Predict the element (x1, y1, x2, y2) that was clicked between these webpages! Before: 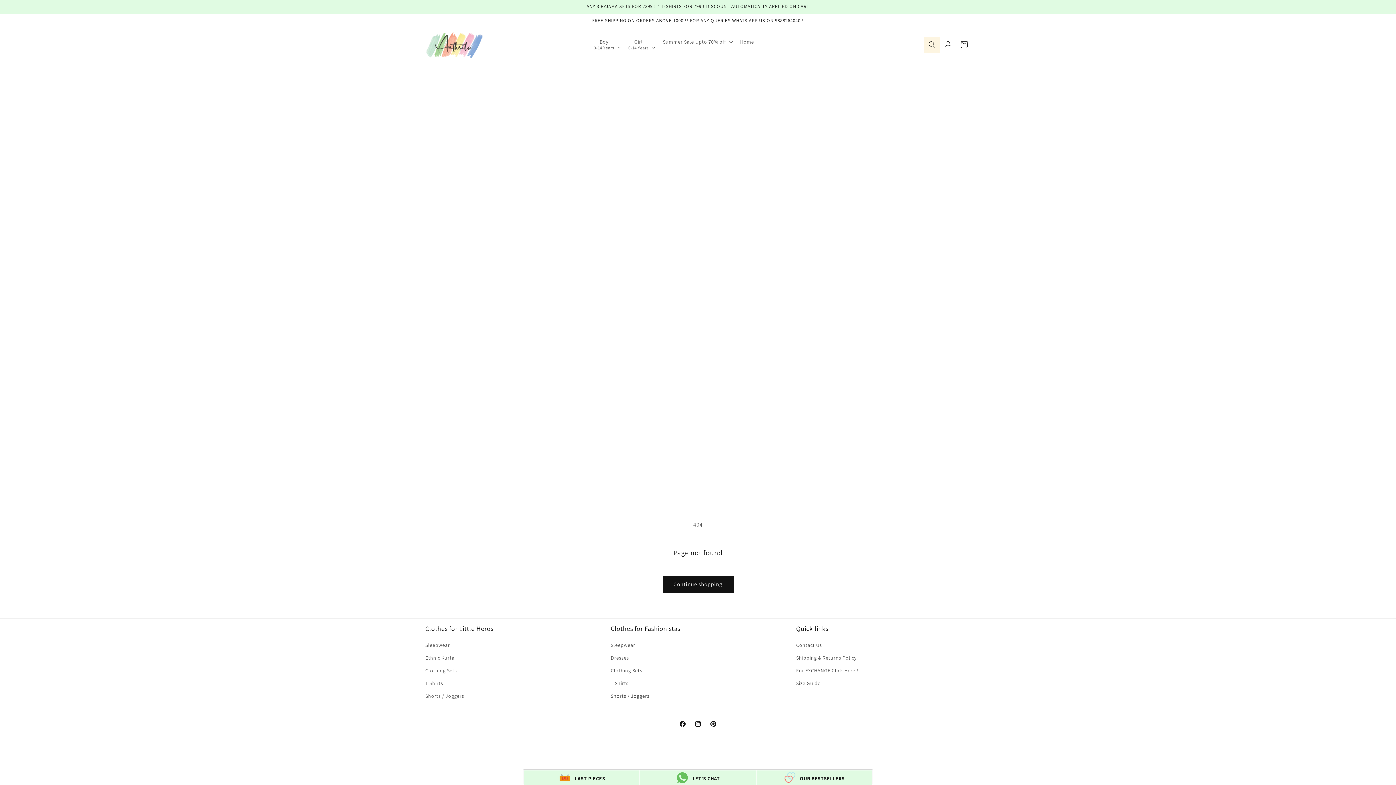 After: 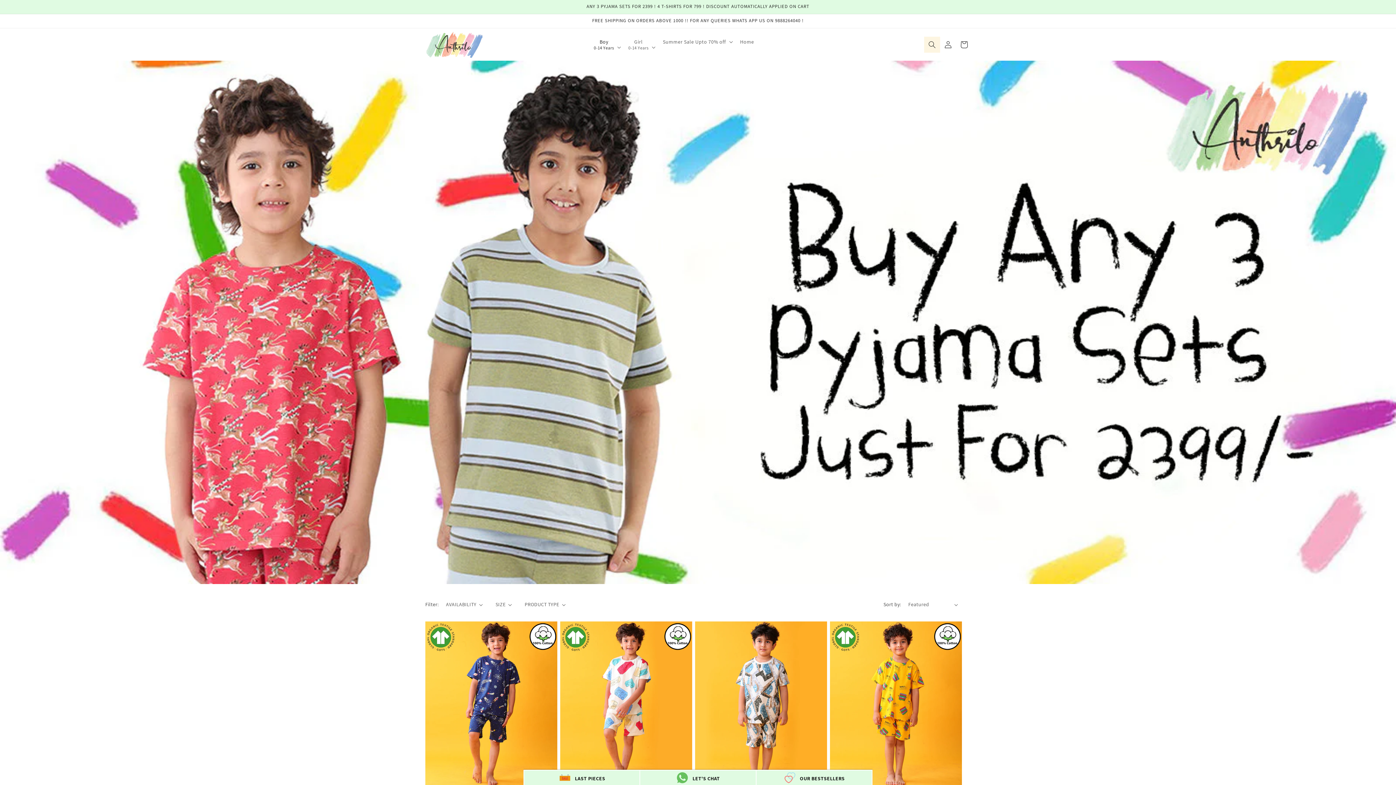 Action: label: Sleepwear bbox: (425, 641, 449, 652)